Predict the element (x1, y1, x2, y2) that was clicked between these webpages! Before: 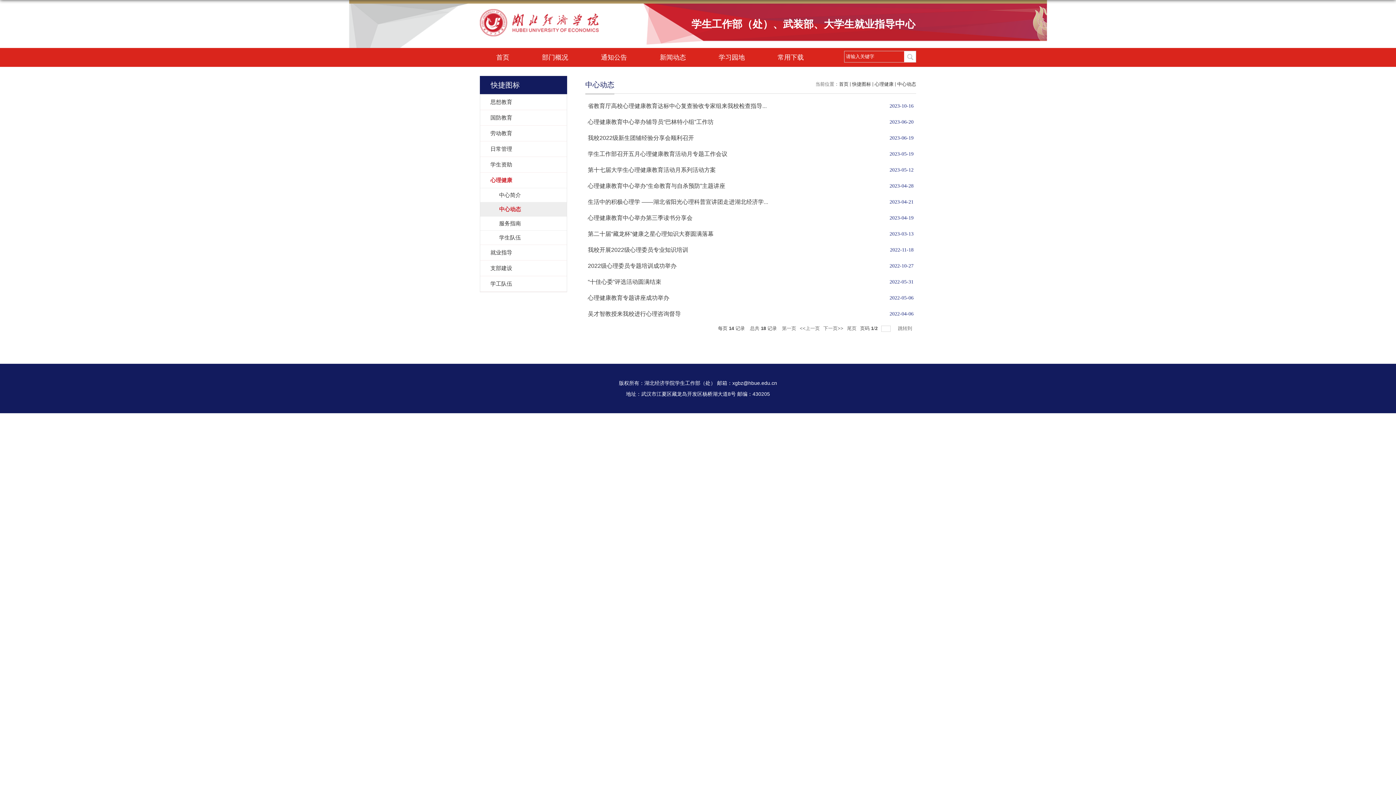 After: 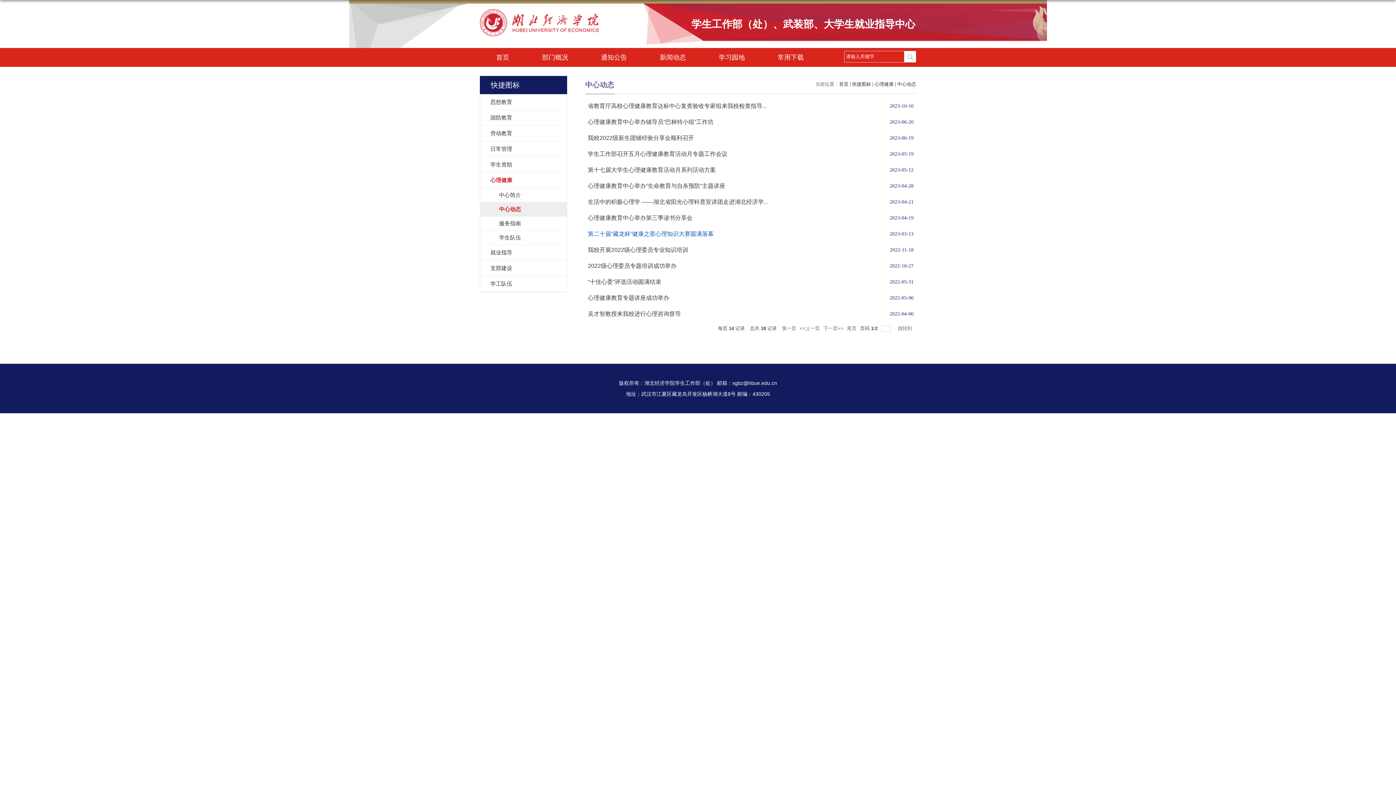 Action: bbox: (588, 230, 713, 237) label: 第二十届“藏龙杯”健康之星心理知识大赛圆满落幕